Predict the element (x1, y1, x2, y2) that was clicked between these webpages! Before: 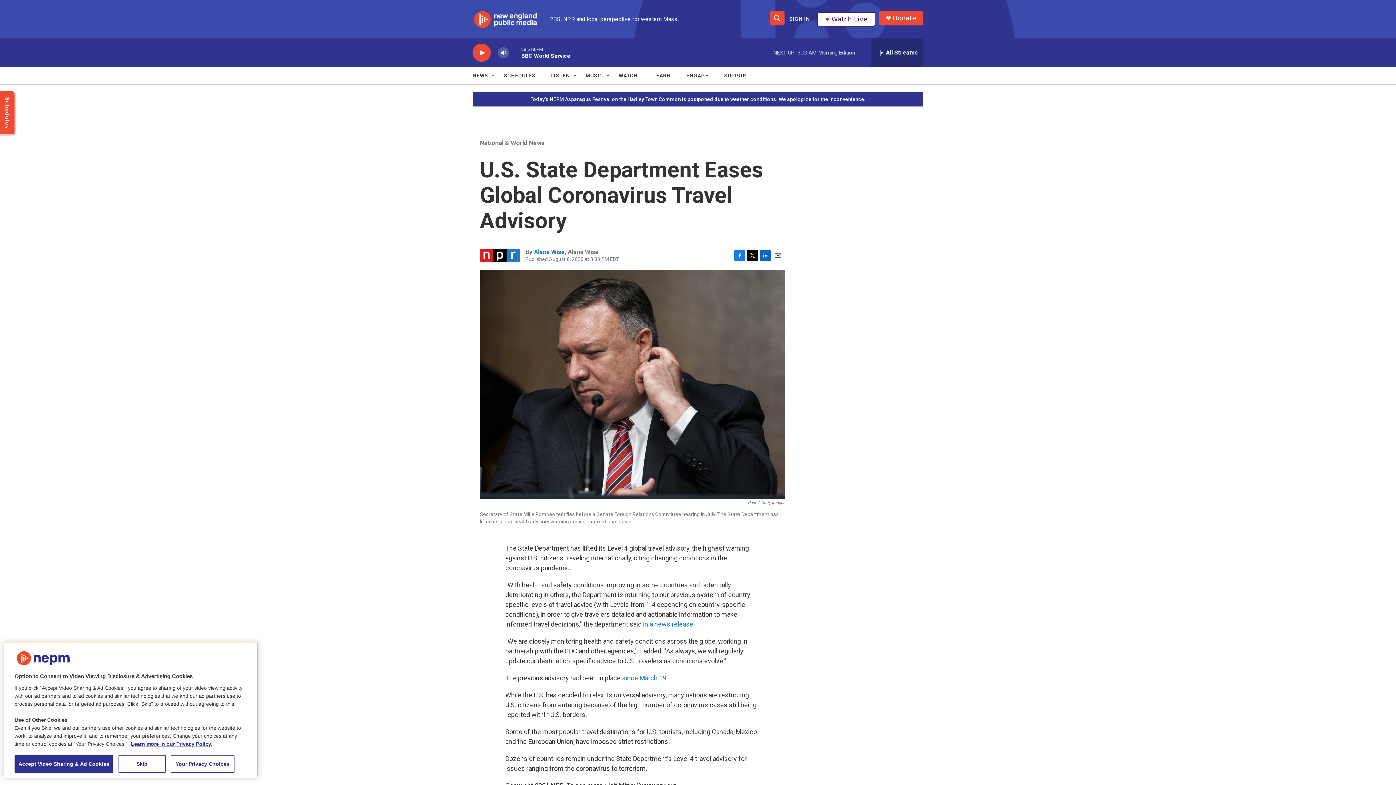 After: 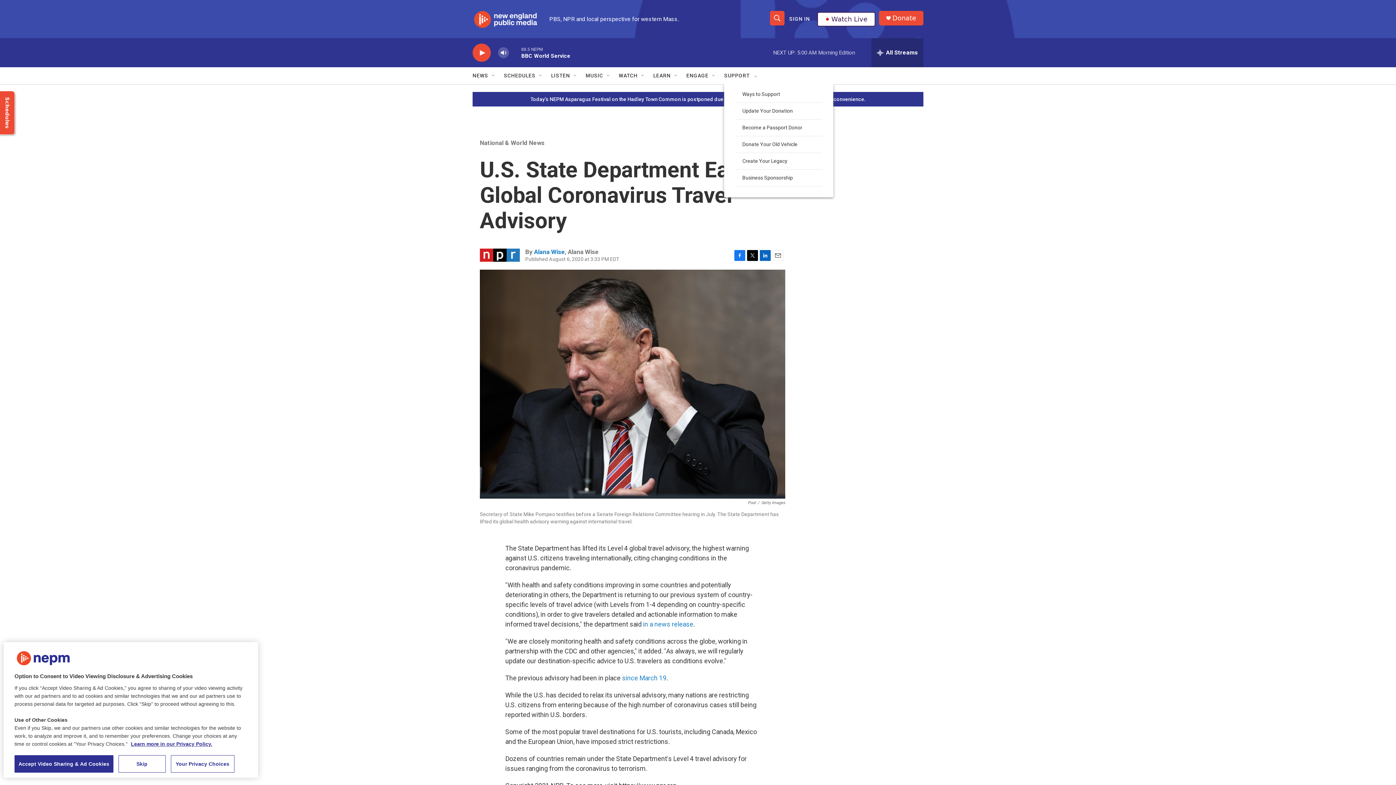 Action: label: Open Sub Navigation bbox: (752, 72, 758, 78)